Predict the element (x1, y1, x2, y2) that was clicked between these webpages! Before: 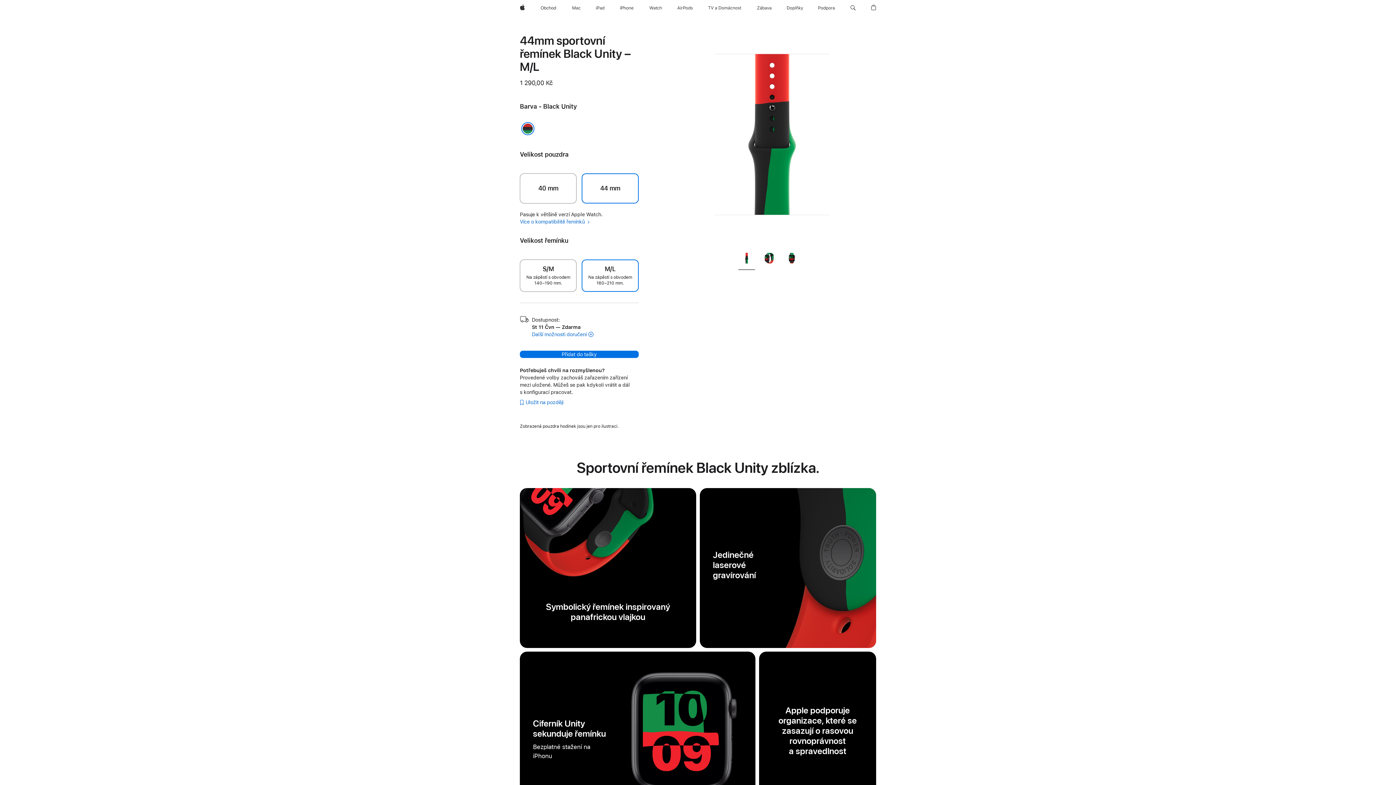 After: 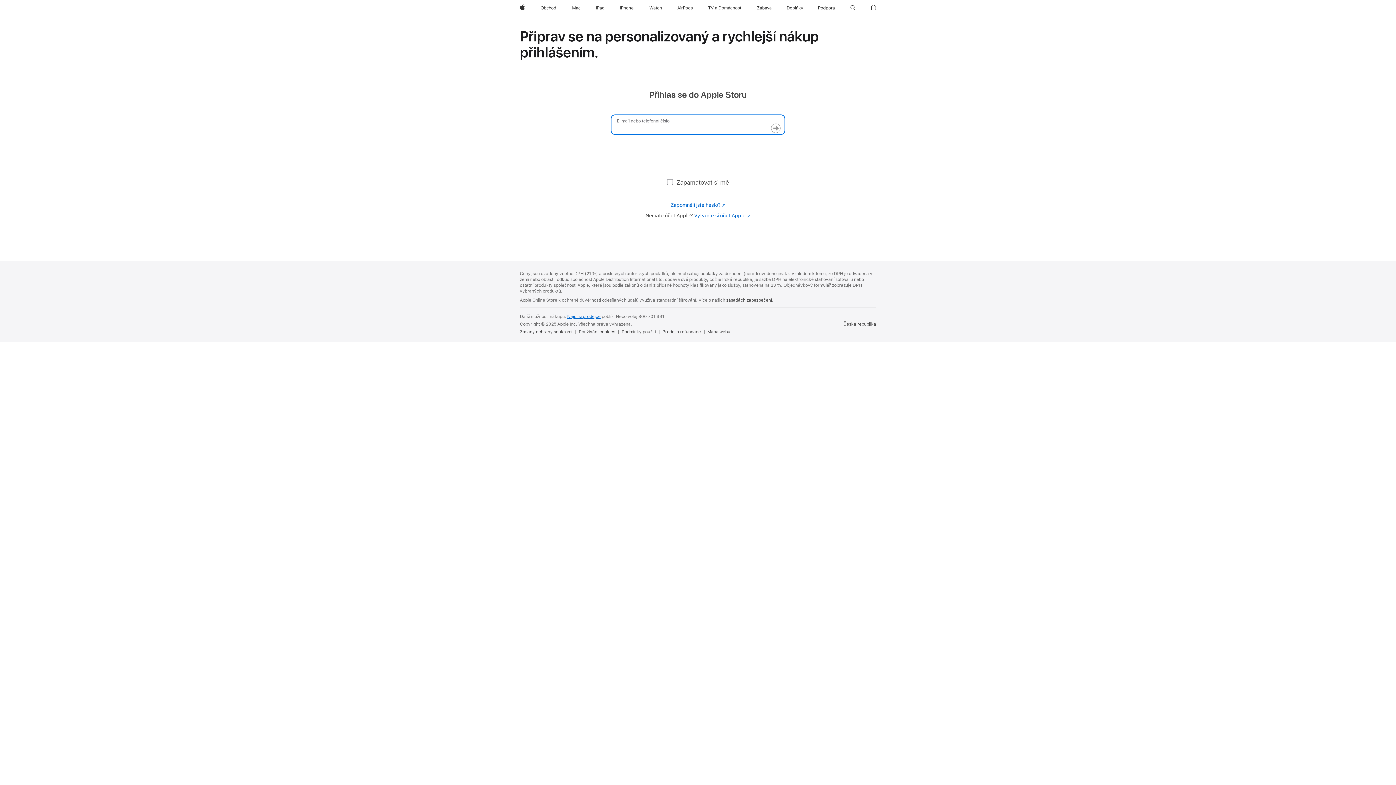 Action: label: Uložit na později  bbox: (518, 398, 563, 406)